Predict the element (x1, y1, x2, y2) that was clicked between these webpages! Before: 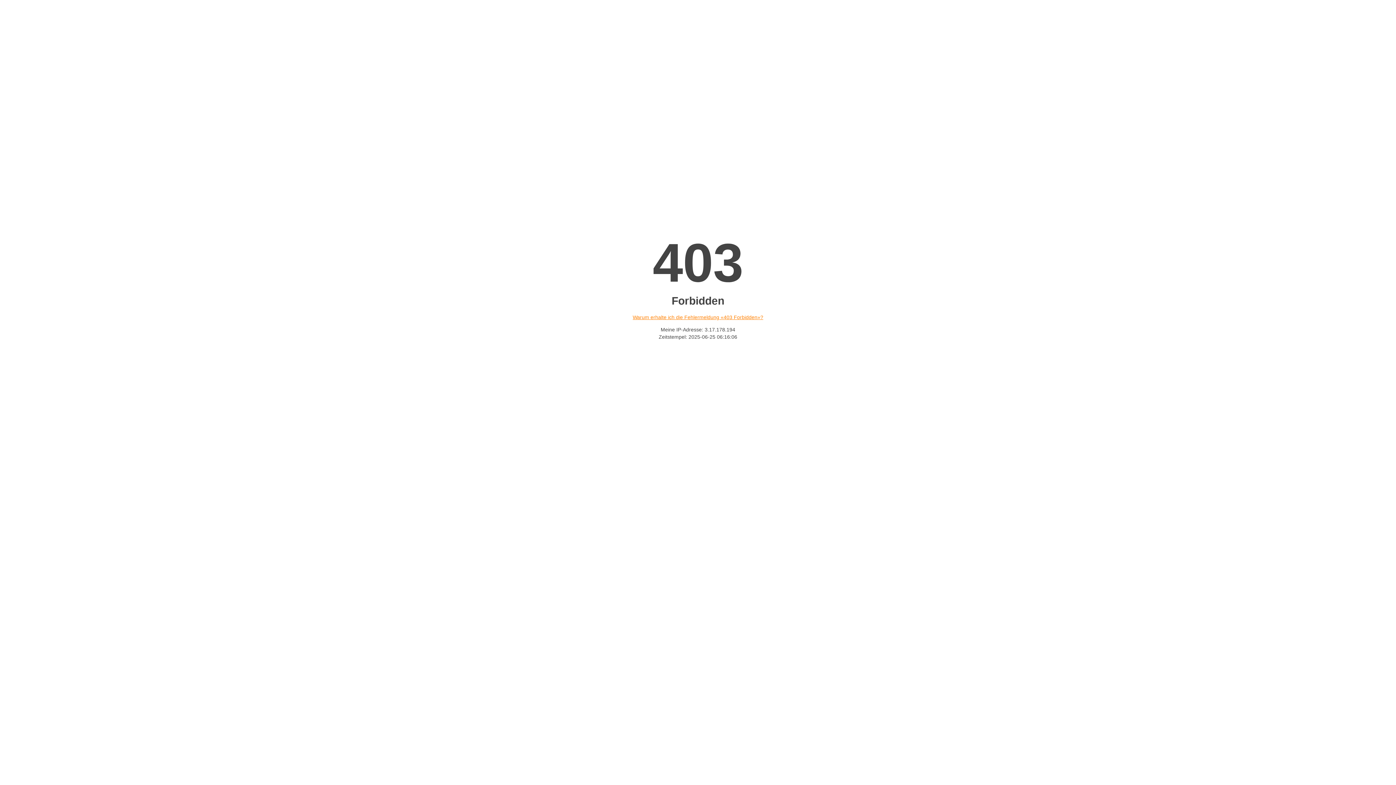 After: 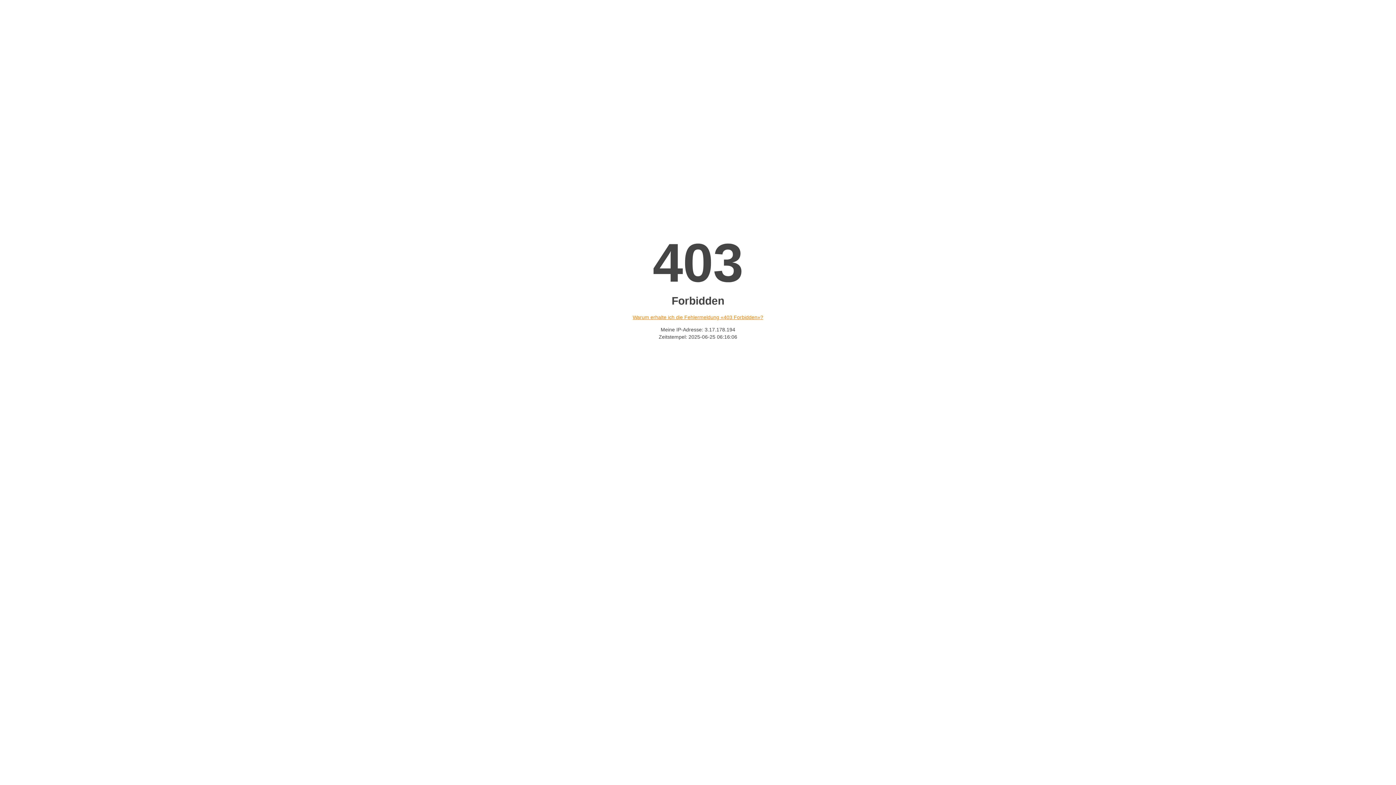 Action: bbox: (632, 314, 763, 320) label: Warum erhalte ich die Fehlermeldung «403 Forbidden»?